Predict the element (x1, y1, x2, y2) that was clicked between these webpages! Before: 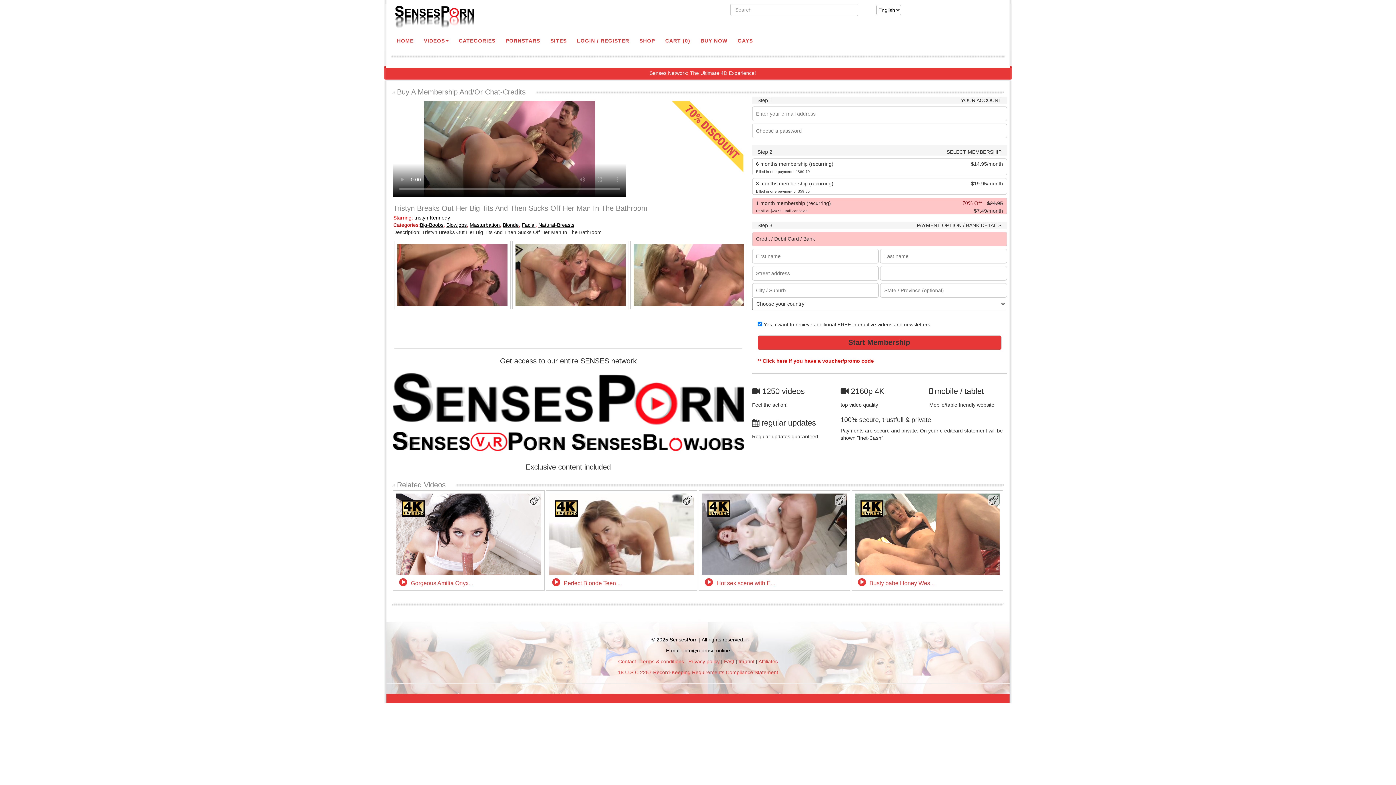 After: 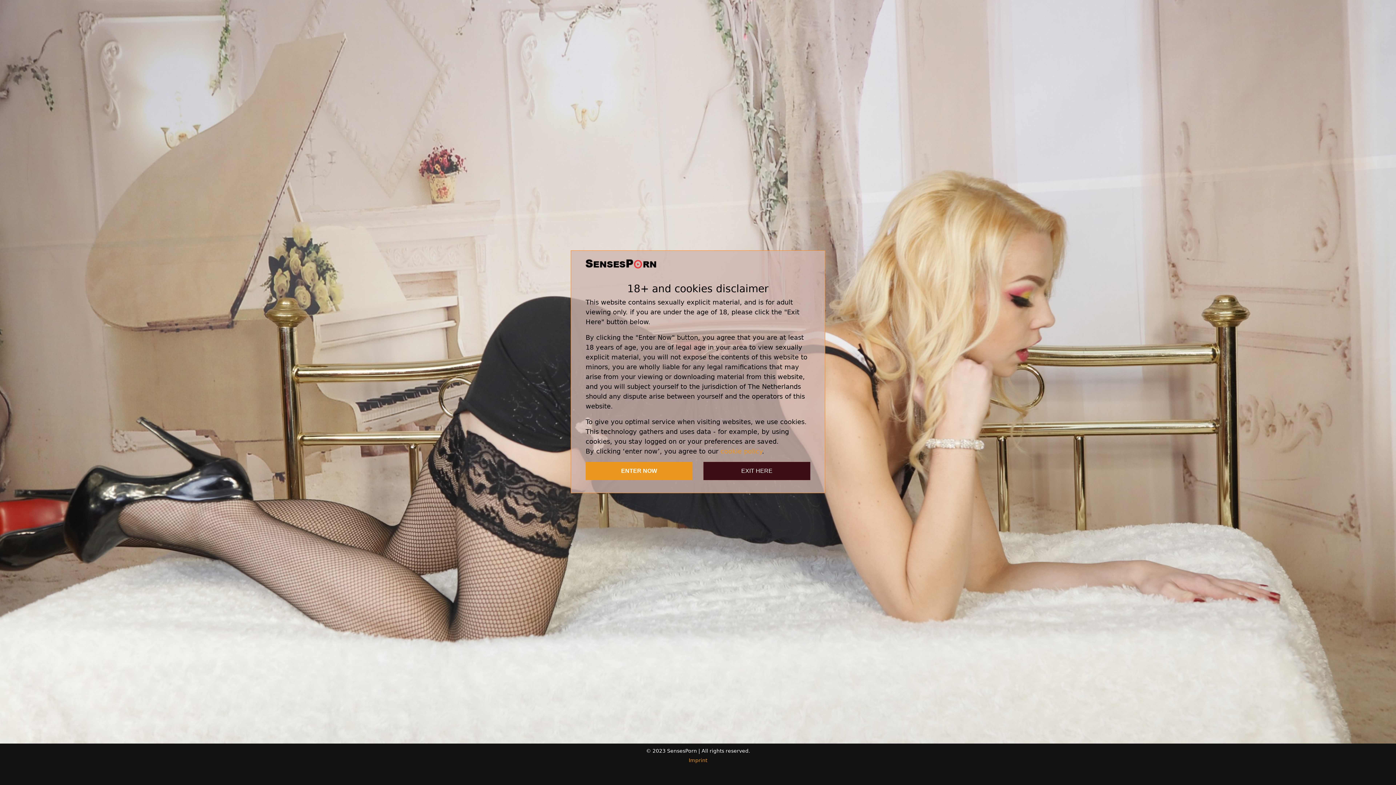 Action: label: SITES bbox: (545, 30, 572, 50)